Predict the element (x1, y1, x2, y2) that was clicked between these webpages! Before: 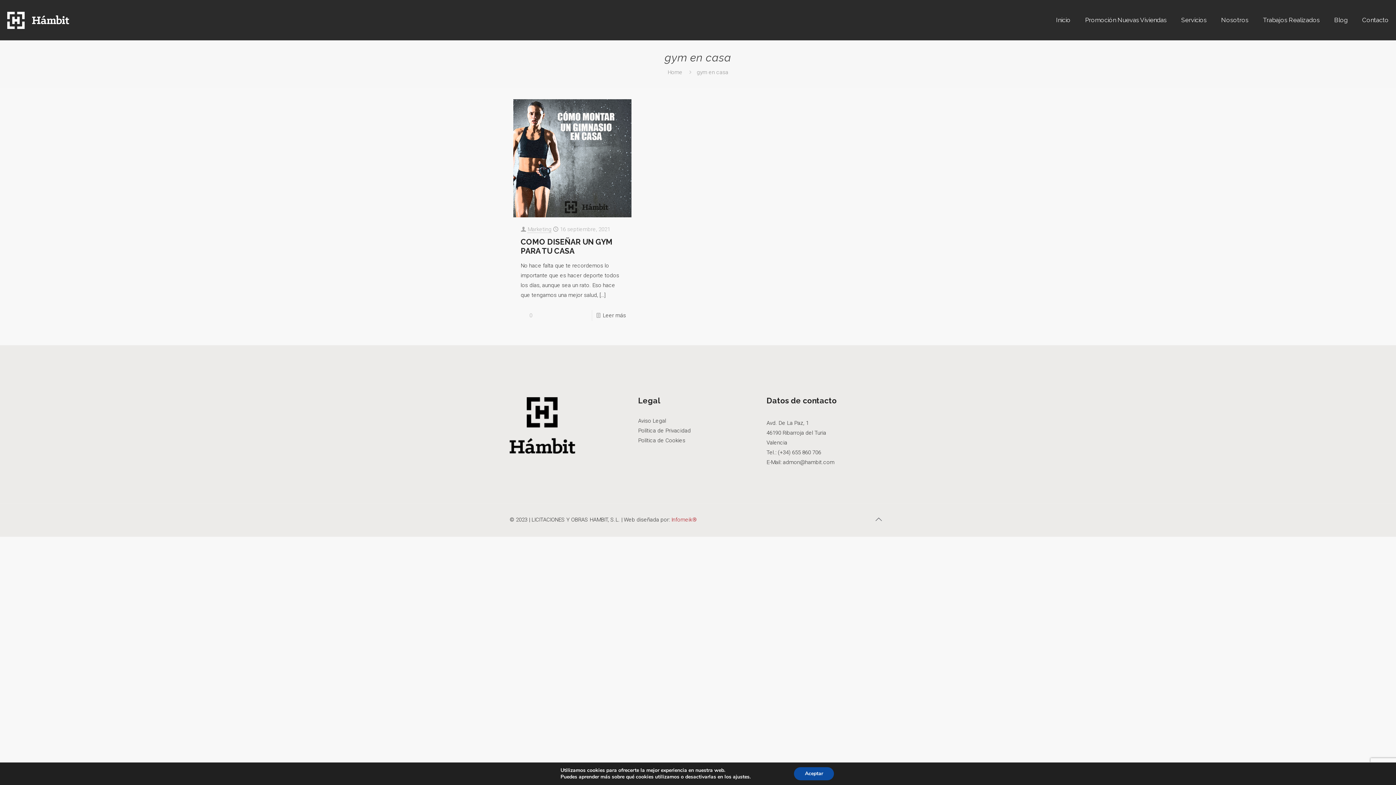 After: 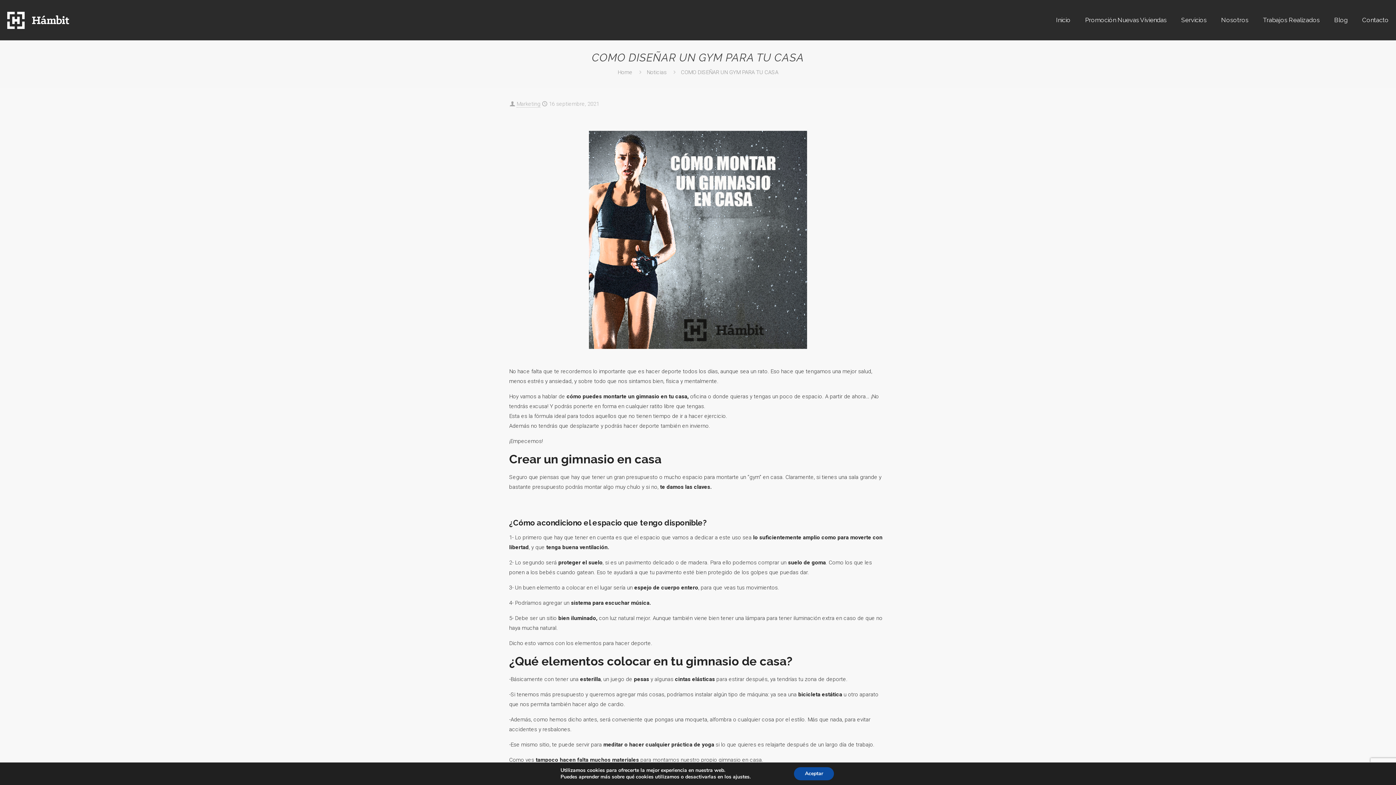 Action: bbox: (513, 99, 631, 217)